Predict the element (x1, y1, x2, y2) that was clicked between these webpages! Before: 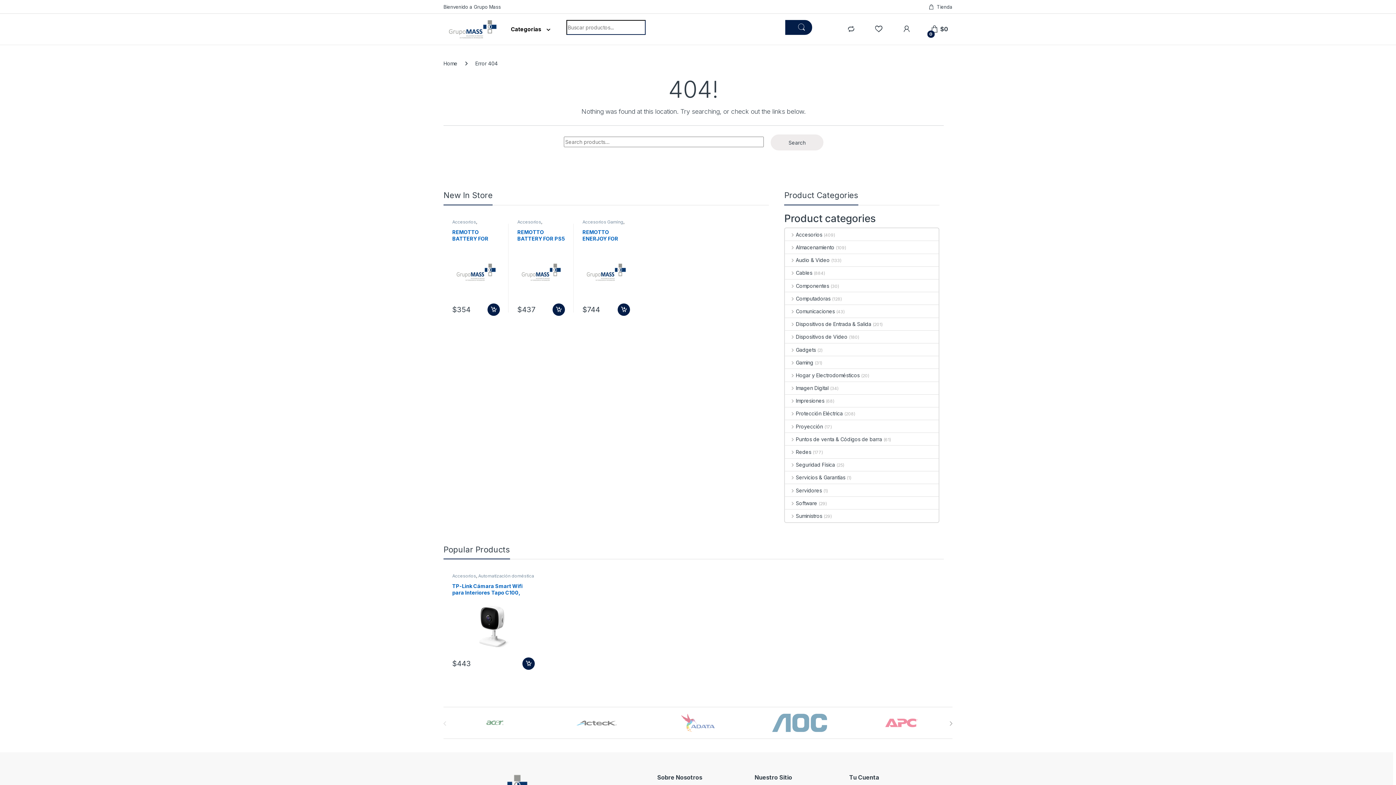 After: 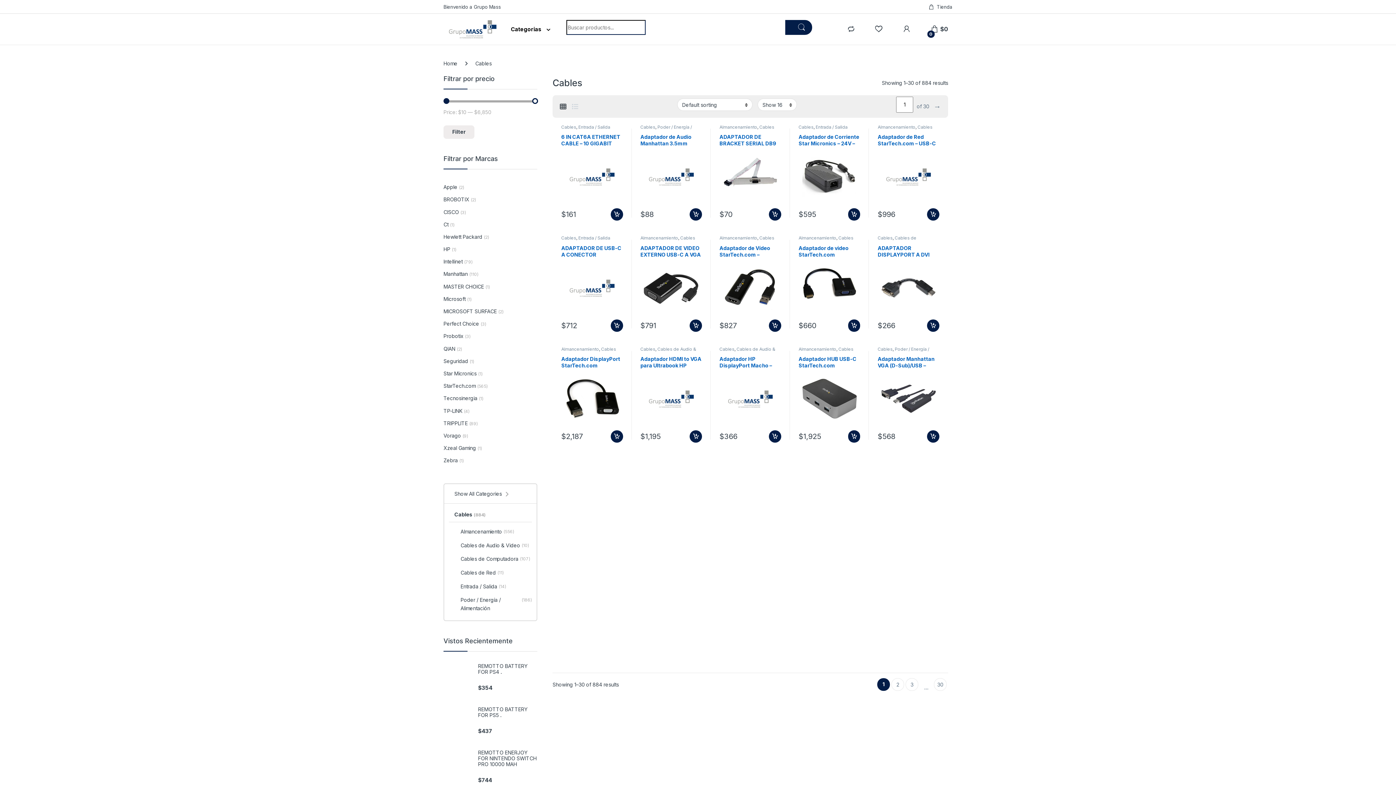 Action: label: Cables bbox: (692, 573, 707, 579)